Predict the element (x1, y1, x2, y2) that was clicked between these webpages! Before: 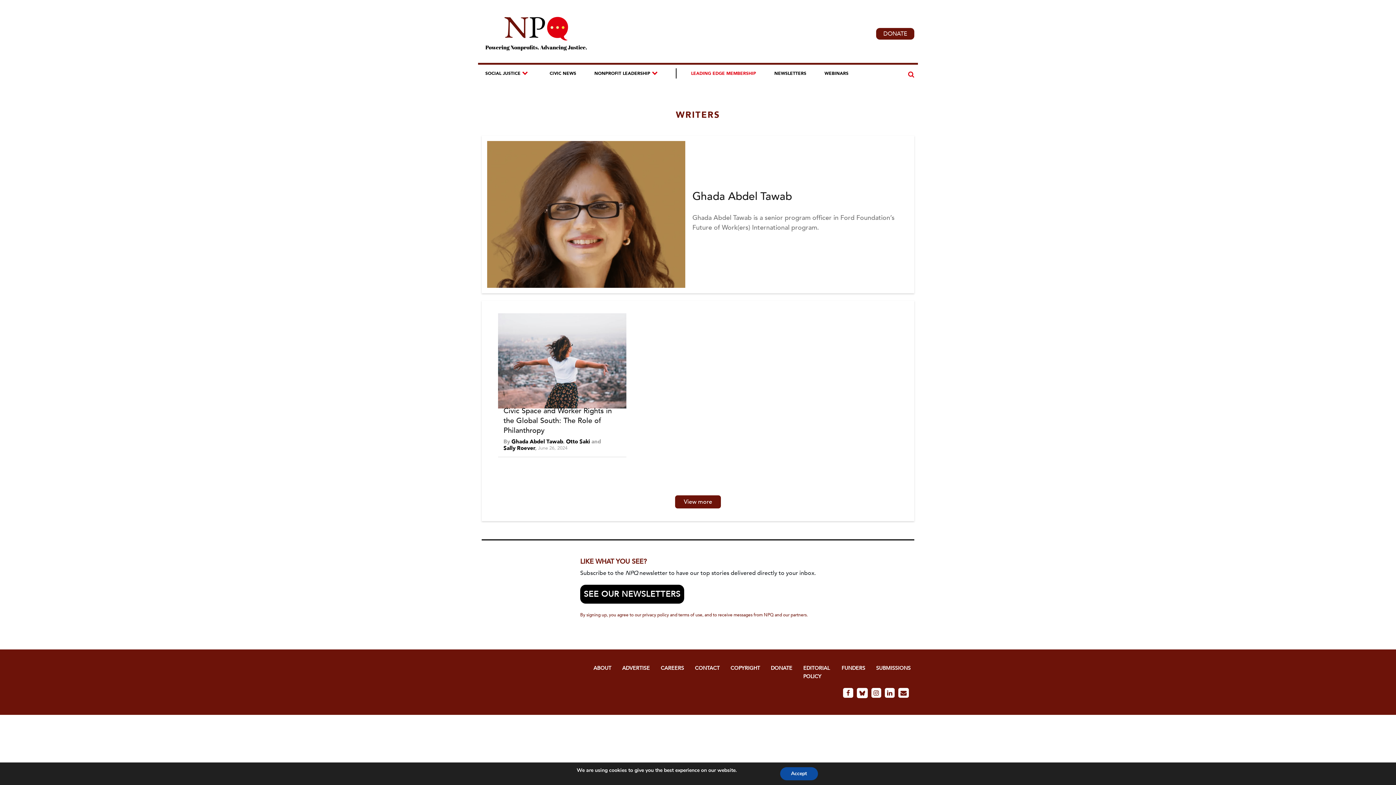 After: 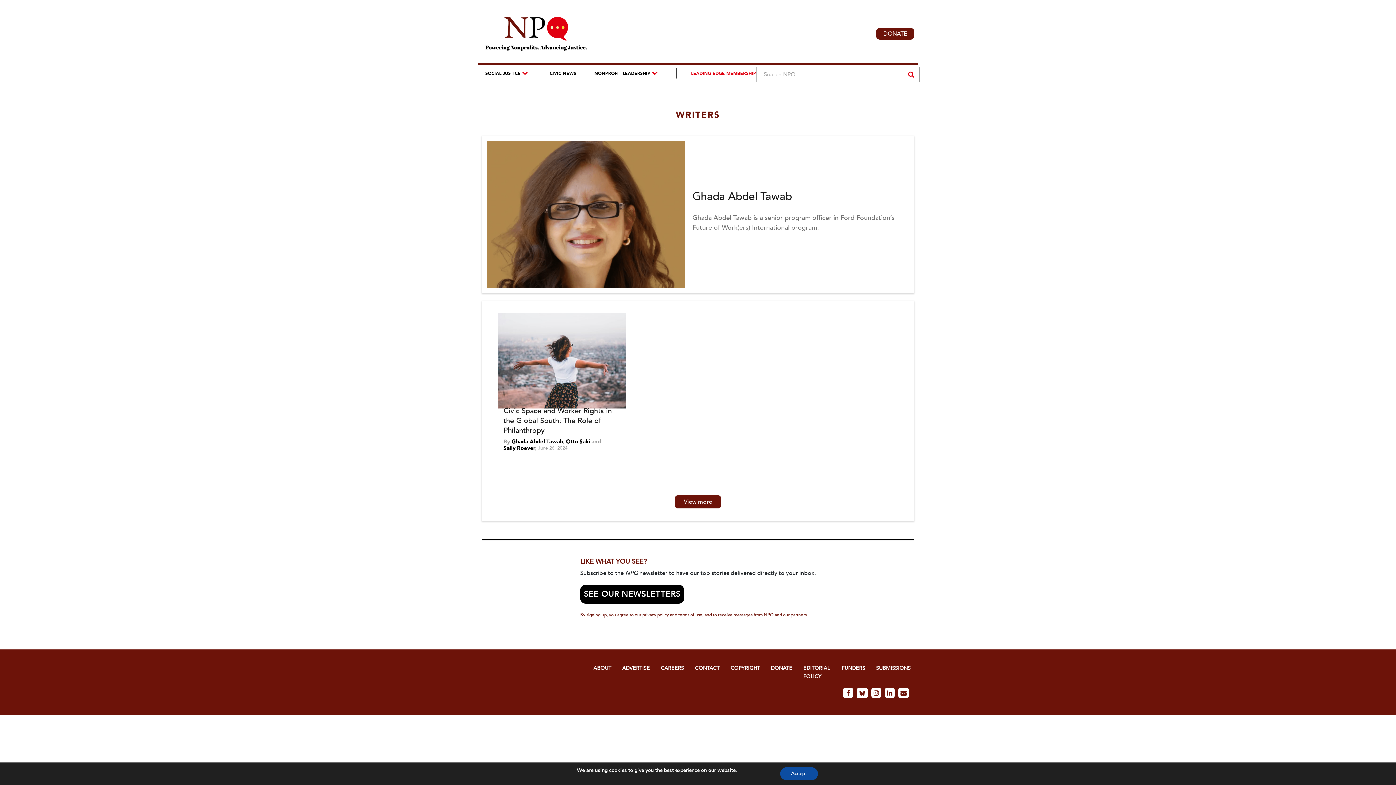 Action: bbox: (906, 70, 914, 78)